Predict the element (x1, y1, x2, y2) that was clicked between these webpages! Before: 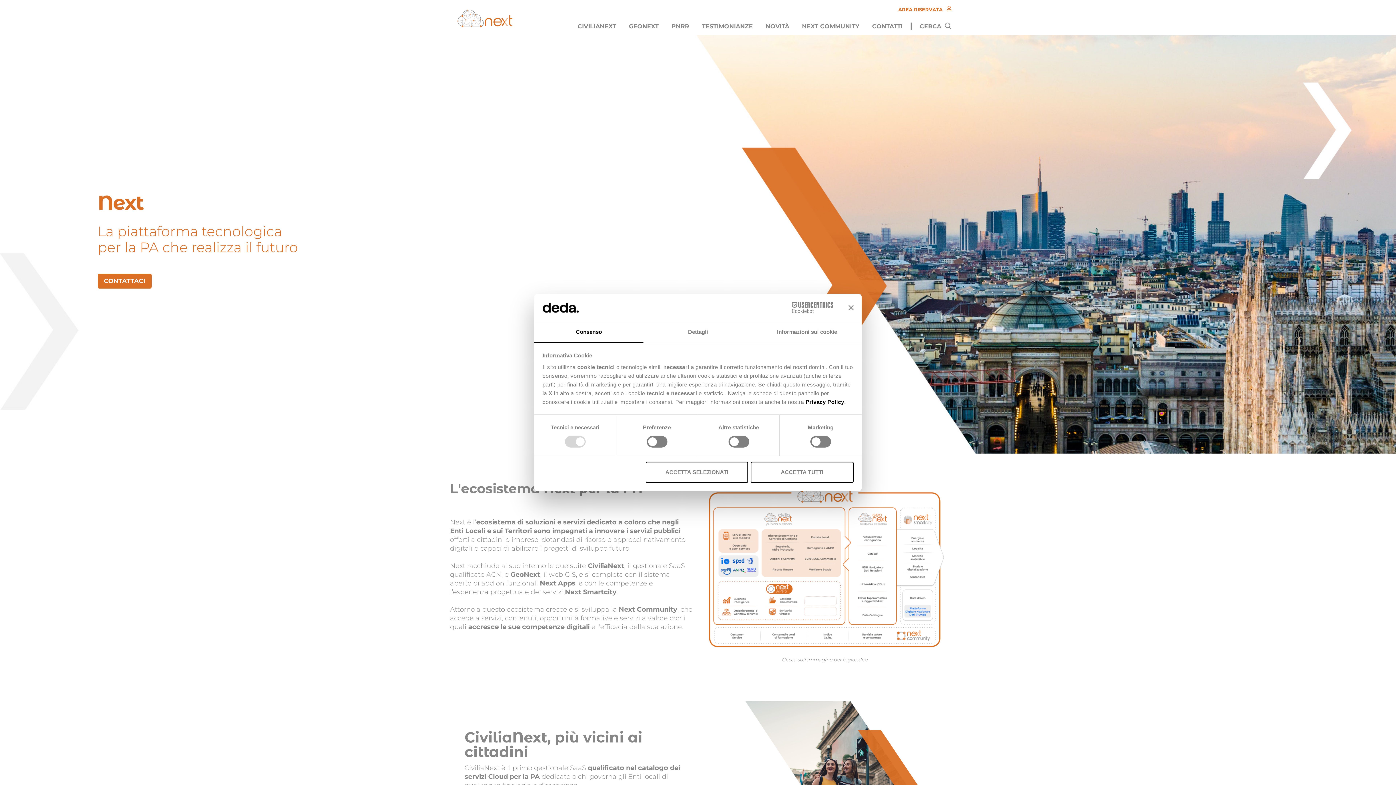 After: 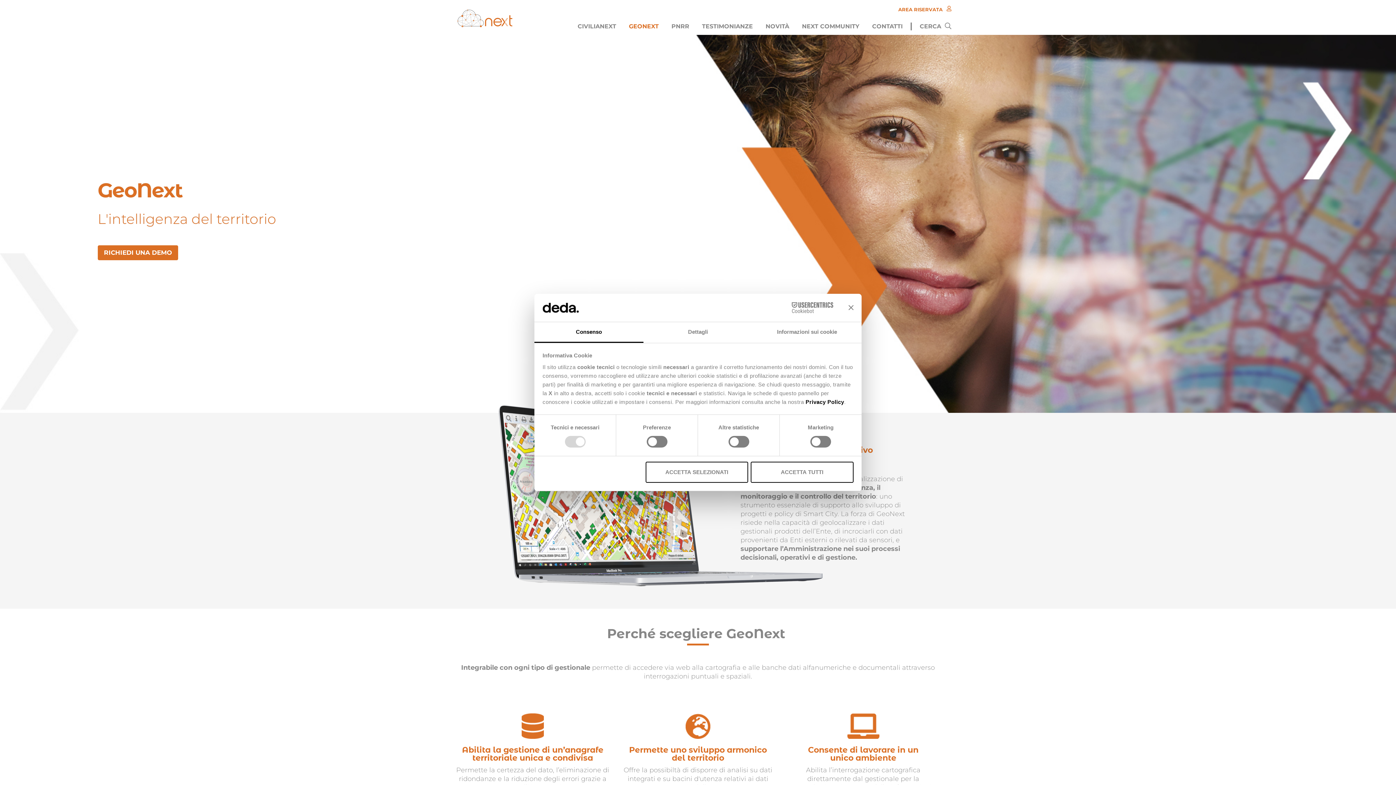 Action: label: GEONEXT bbox: (629, 23, 658, 29)